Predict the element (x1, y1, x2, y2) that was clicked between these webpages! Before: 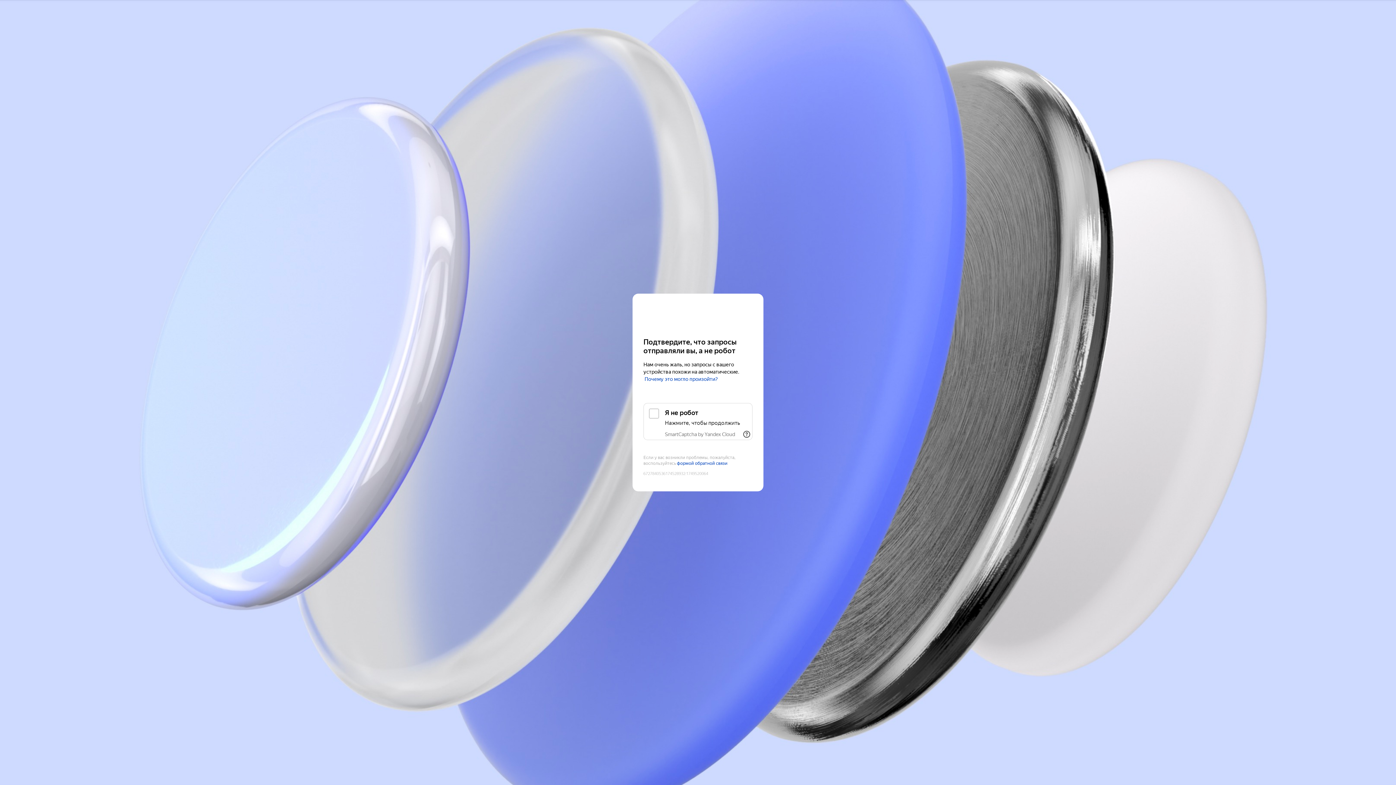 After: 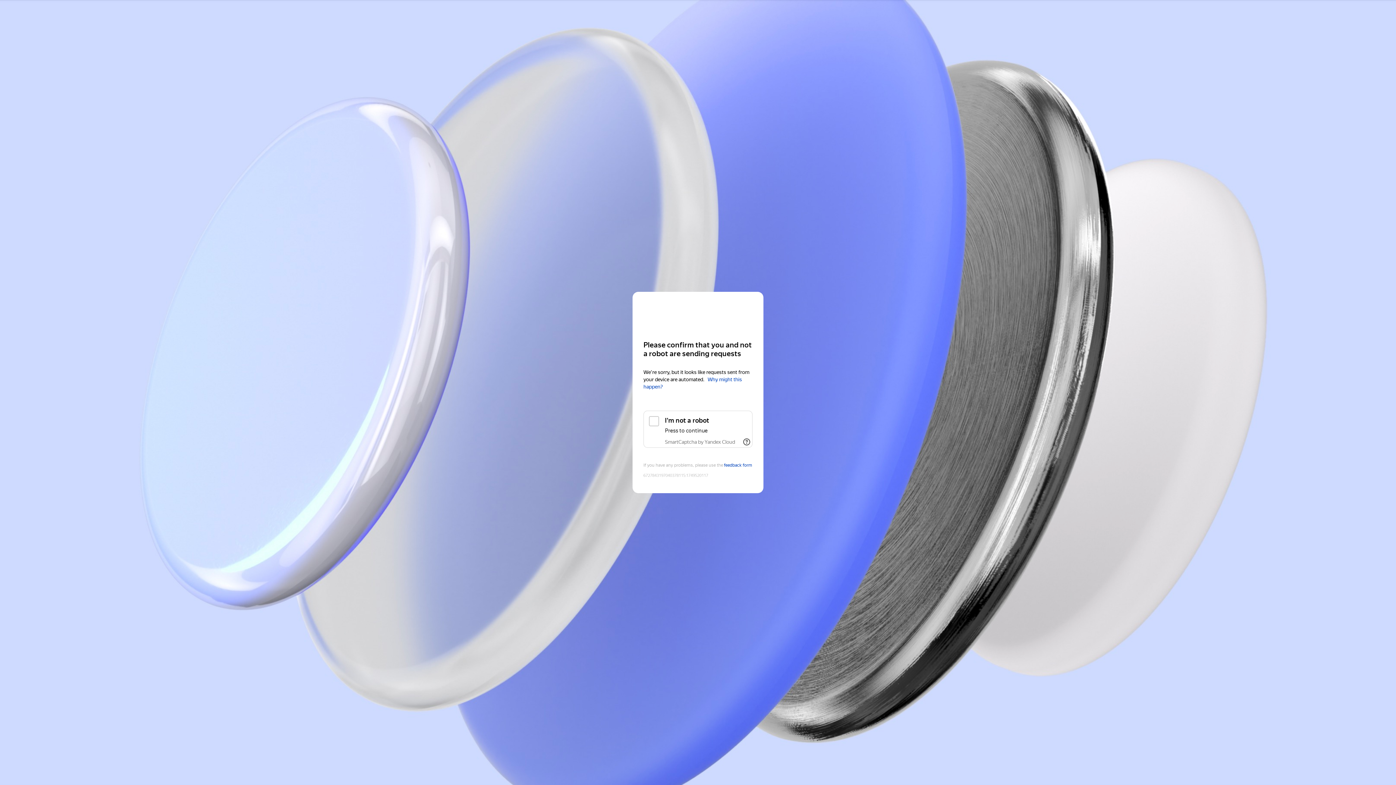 Action: bbox: (643, 308, 752, 321) label: Yandex Cloud